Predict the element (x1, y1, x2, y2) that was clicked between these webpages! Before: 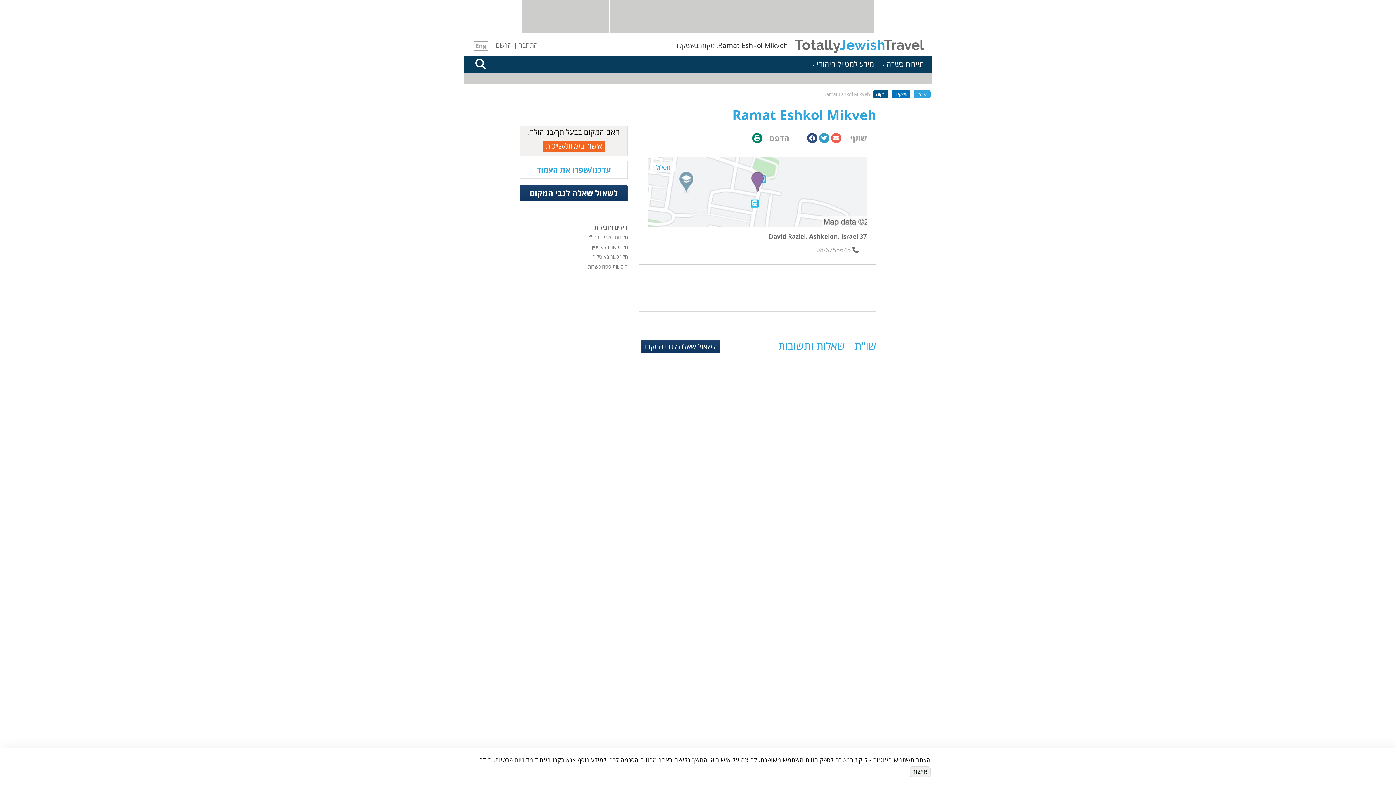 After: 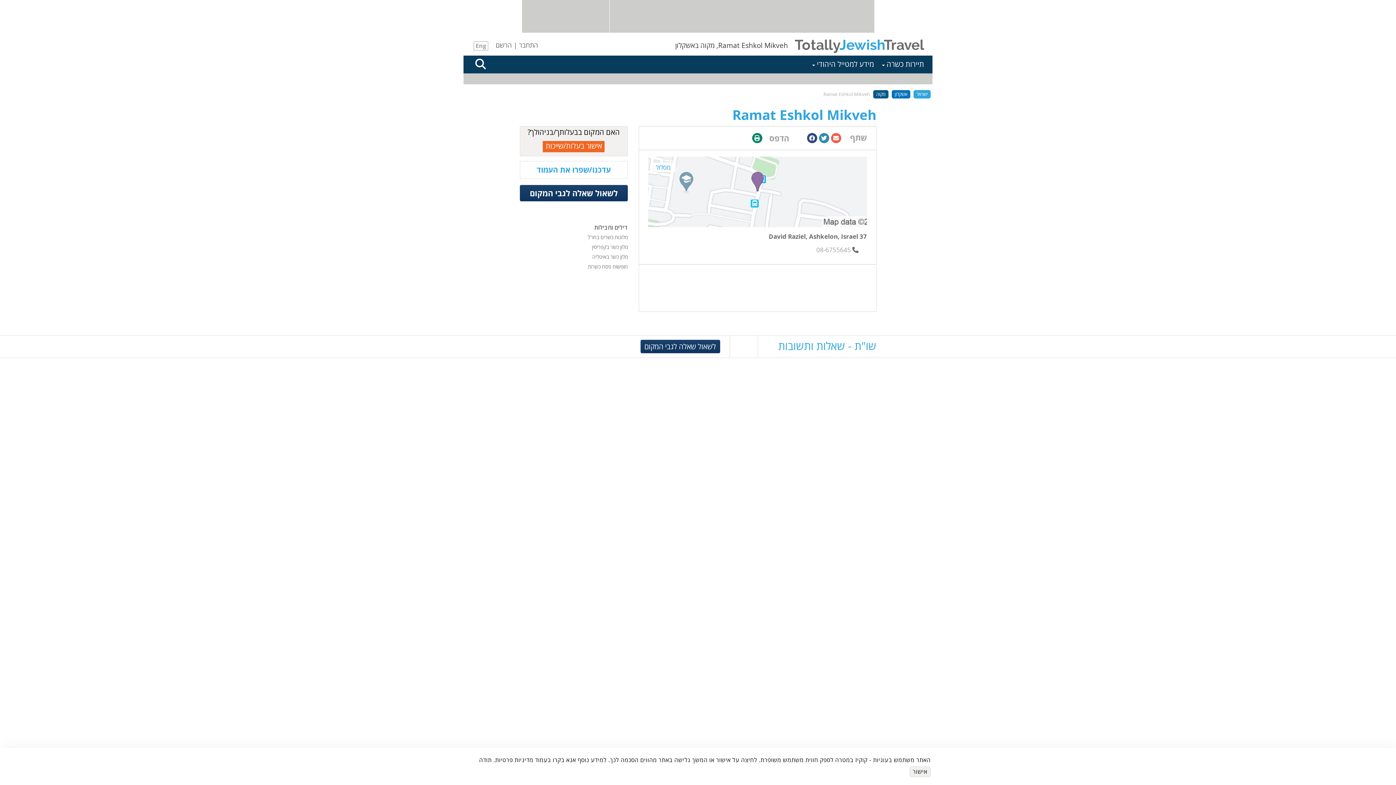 Action: bbox: (819, 133, 829, 143)